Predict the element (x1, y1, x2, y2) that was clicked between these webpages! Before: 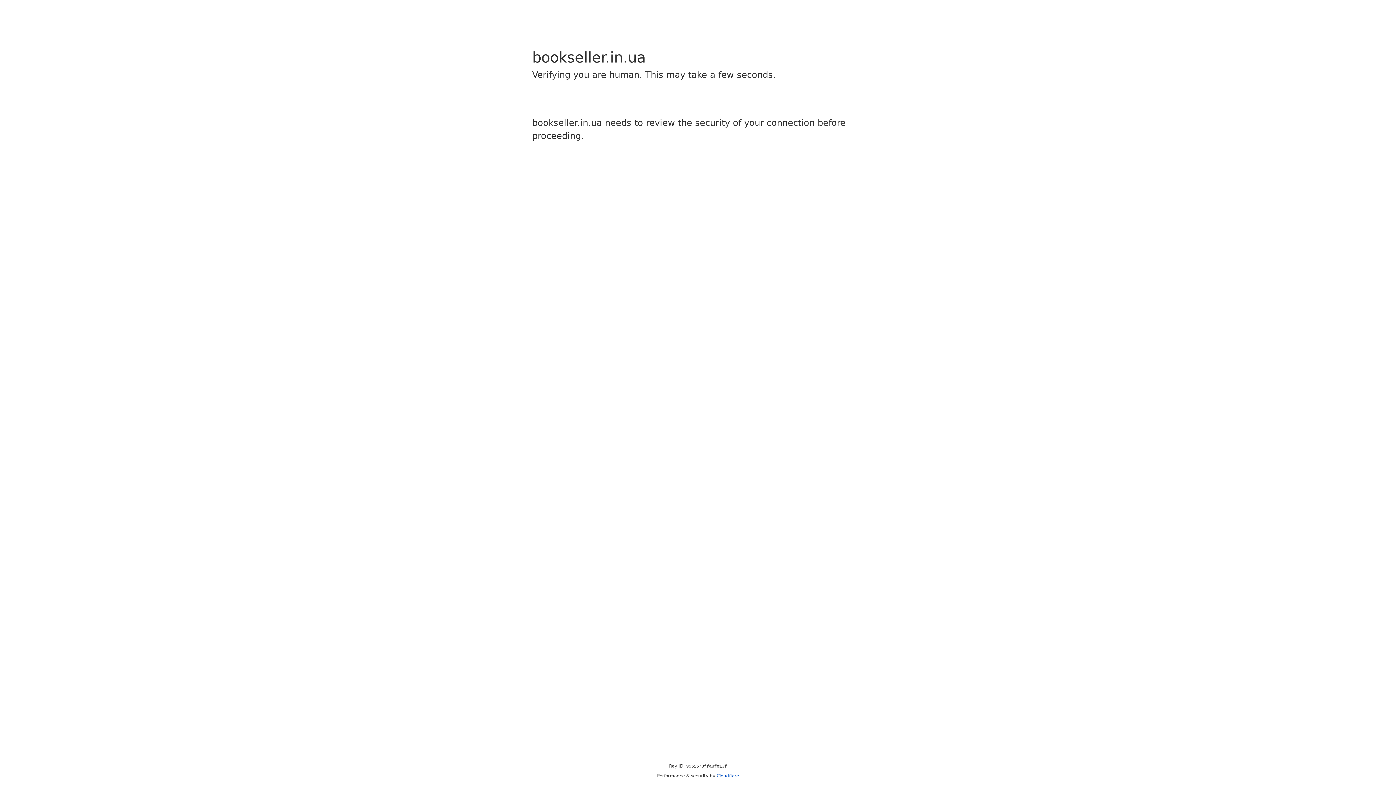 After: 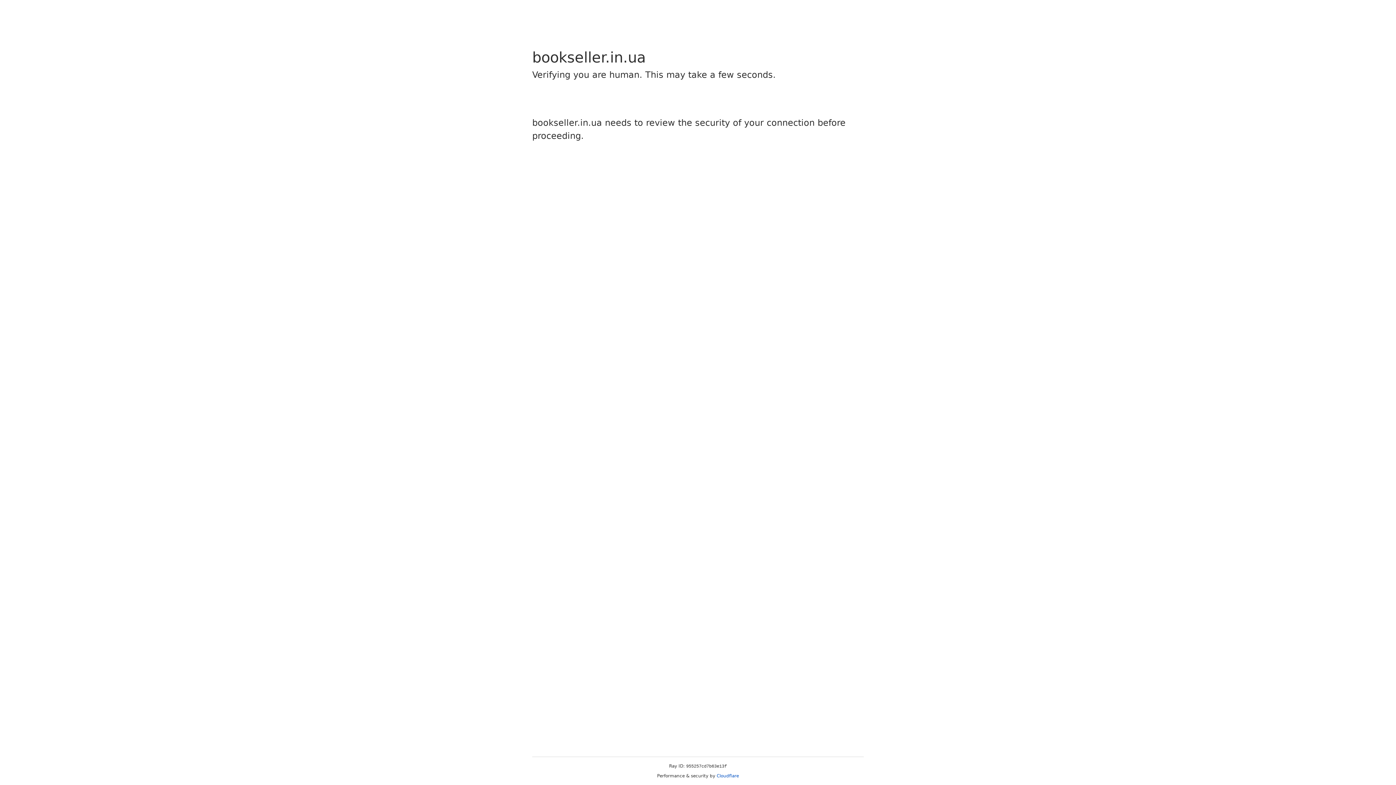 Action: label: Cloudflare bbox: (716, 773, 739, 778)